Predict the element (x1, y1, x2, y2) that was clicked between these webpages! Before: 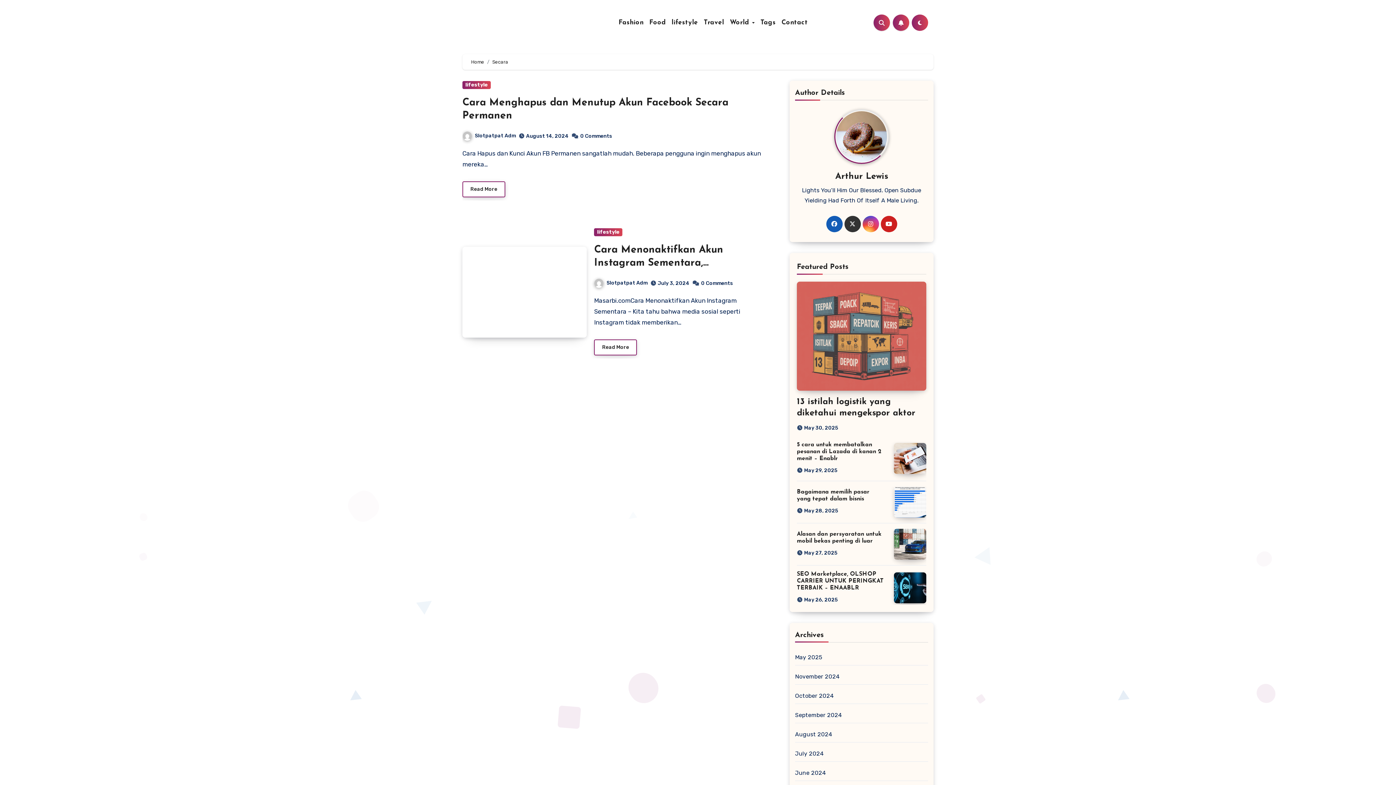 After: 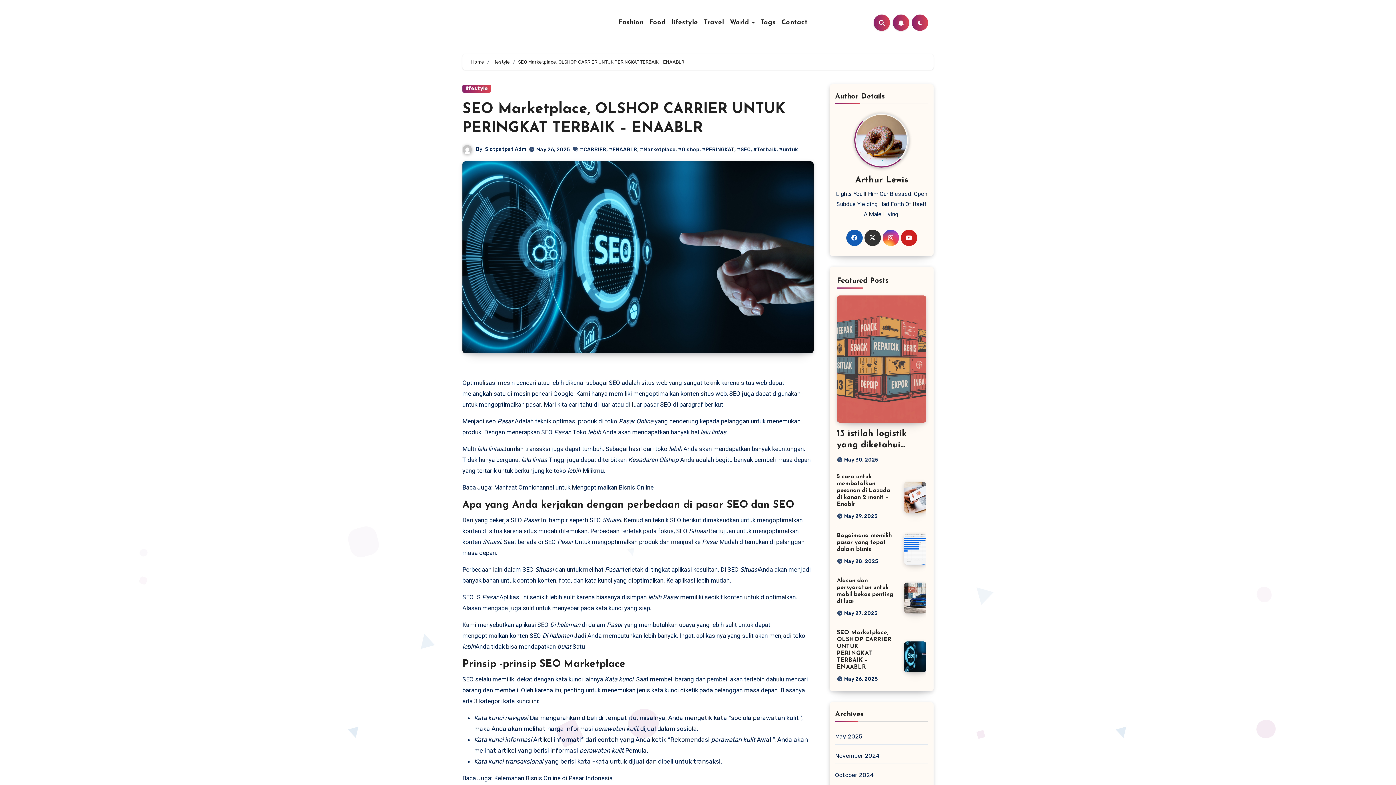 Action: bbox: (797, 571, 884, 591) label: SEO Marketplace, OLSHOP CARRIER UNTUK PERINGKAT TERBAIK – ENAABLR